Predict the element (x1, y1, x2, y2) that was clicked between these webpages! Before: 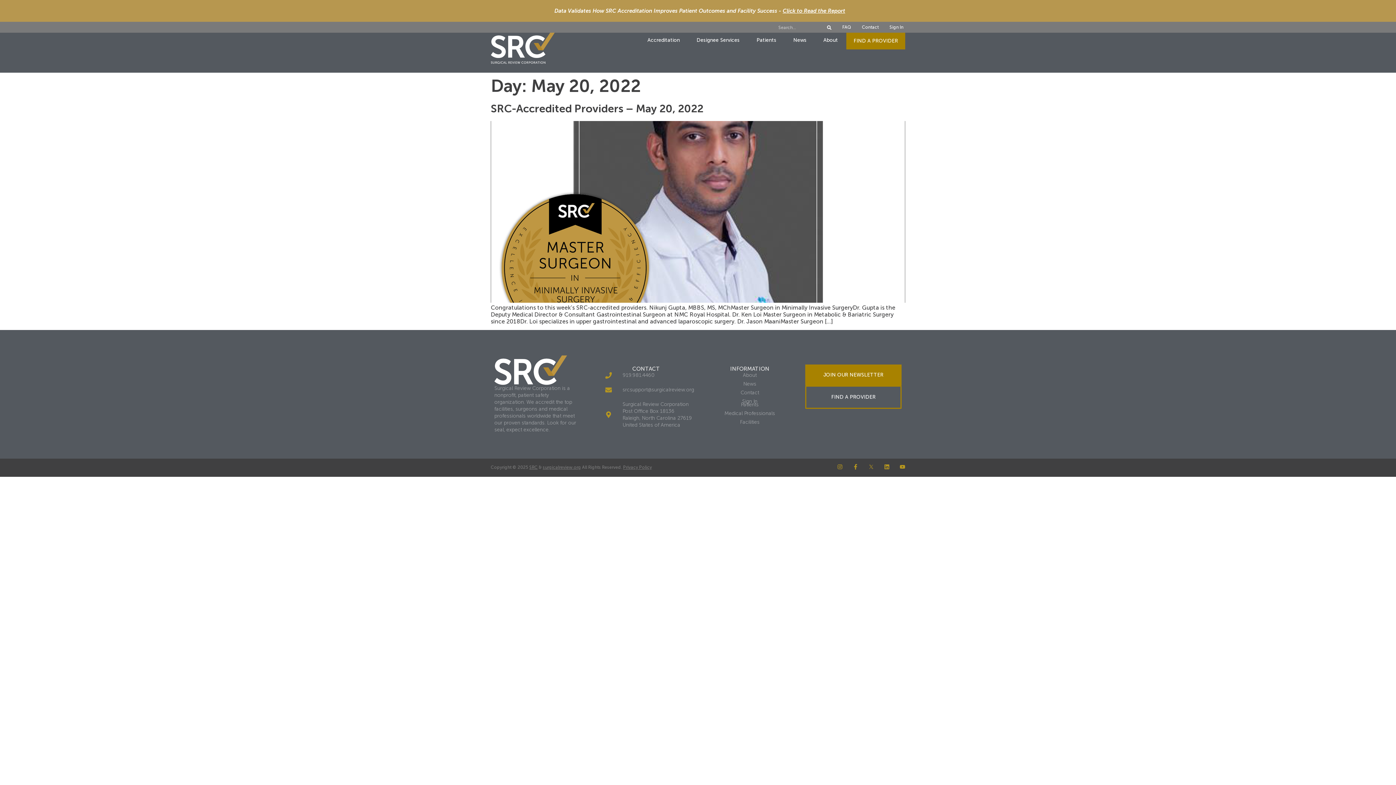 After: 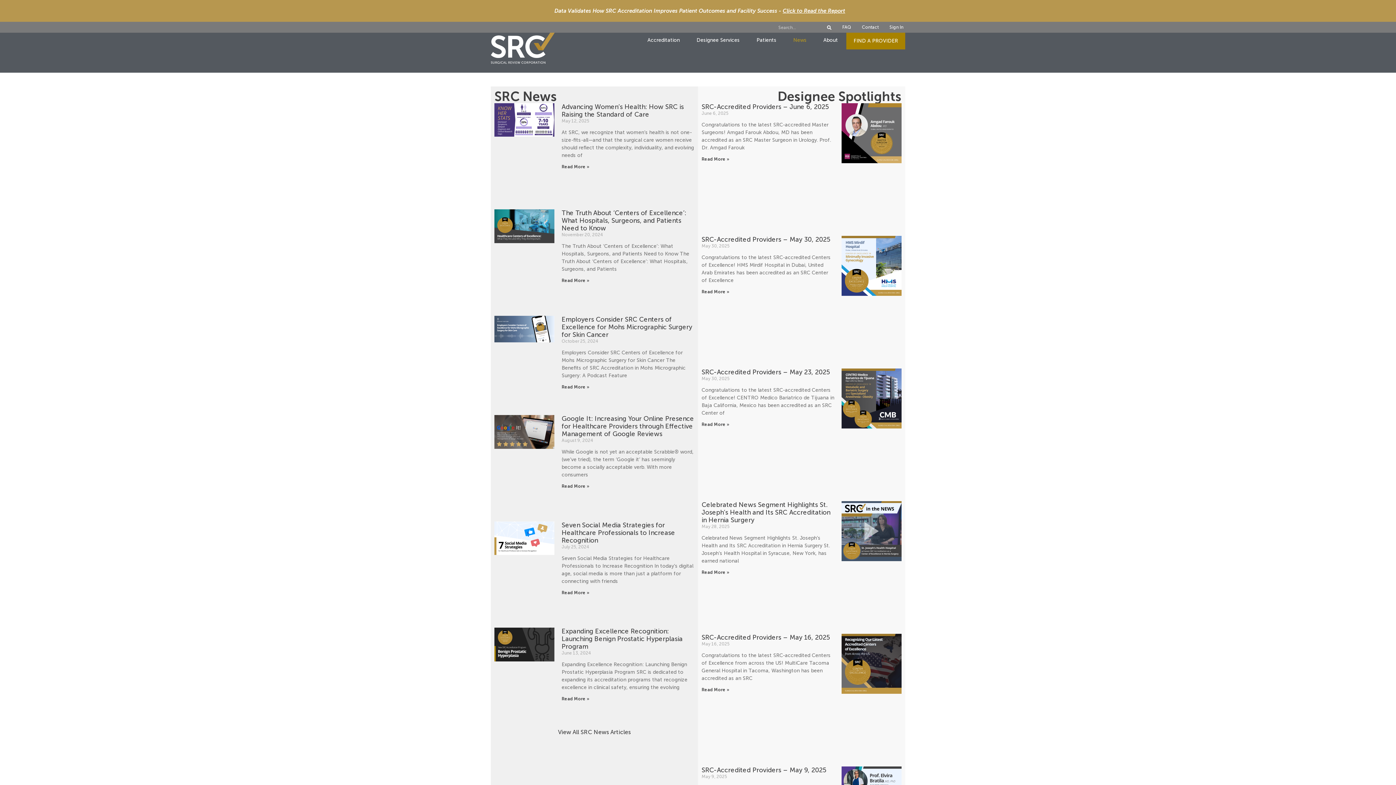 Action: bbox: (785, 32, 815, 48) label: News